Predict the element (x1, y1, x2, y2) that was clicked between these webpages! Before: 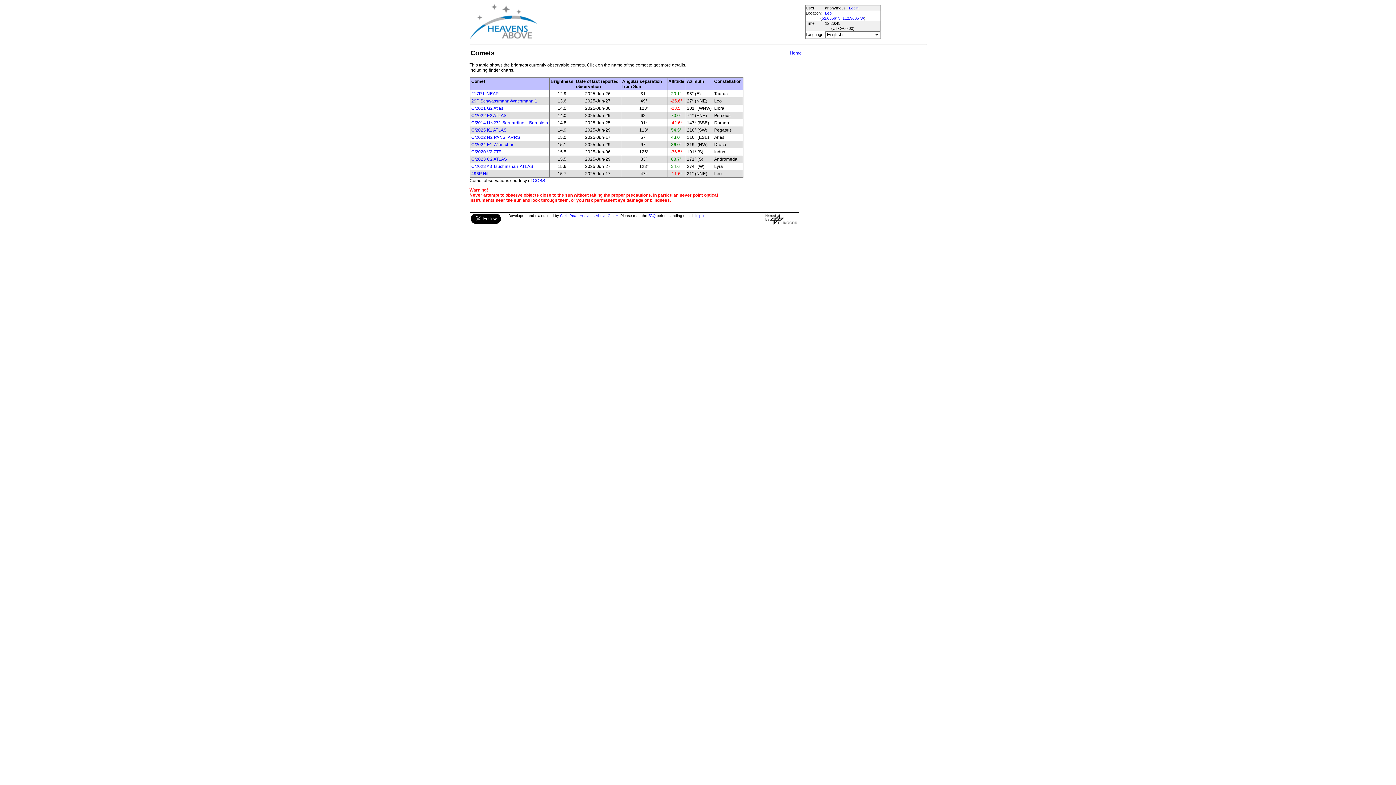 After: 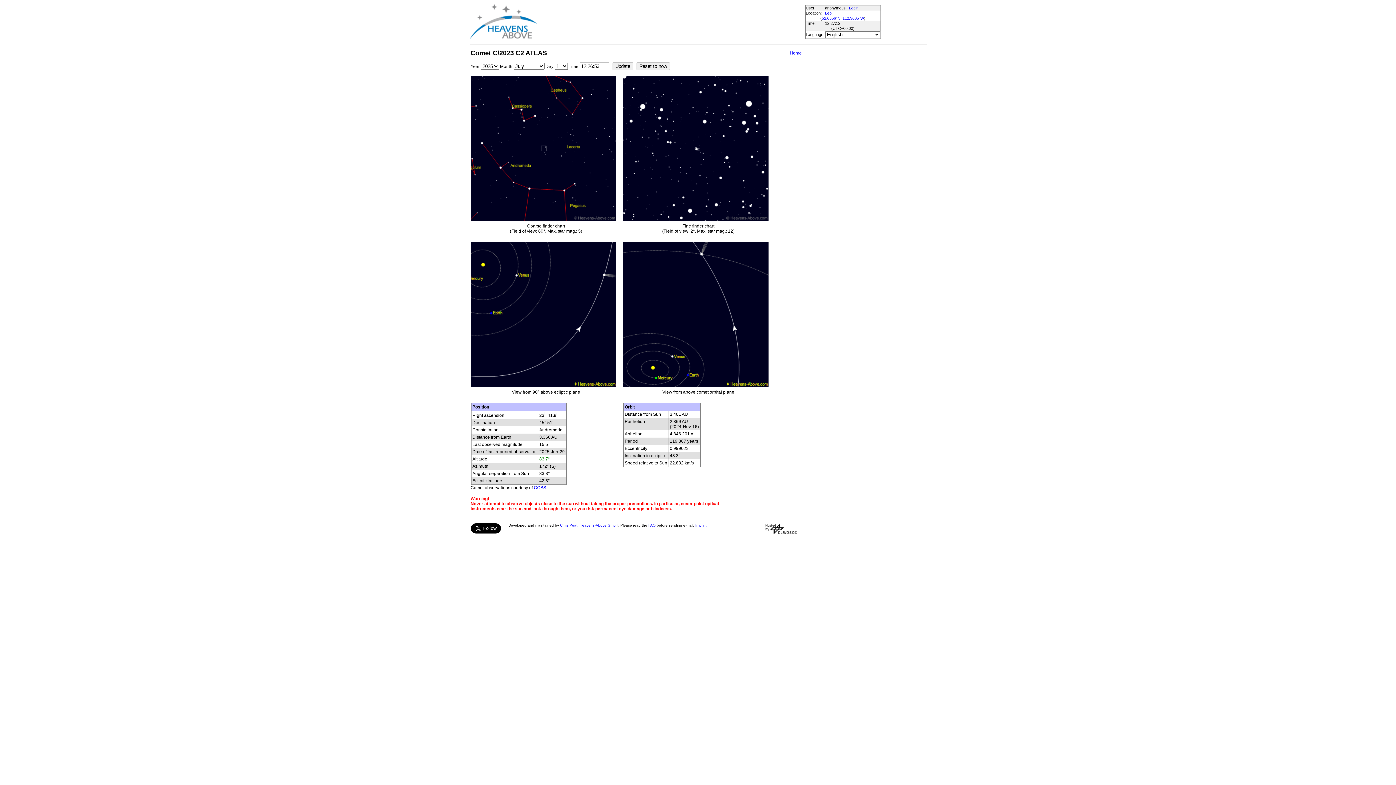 Action: label: C/2023 C2 ATLAS bbox: (471, 156, 507, 161)